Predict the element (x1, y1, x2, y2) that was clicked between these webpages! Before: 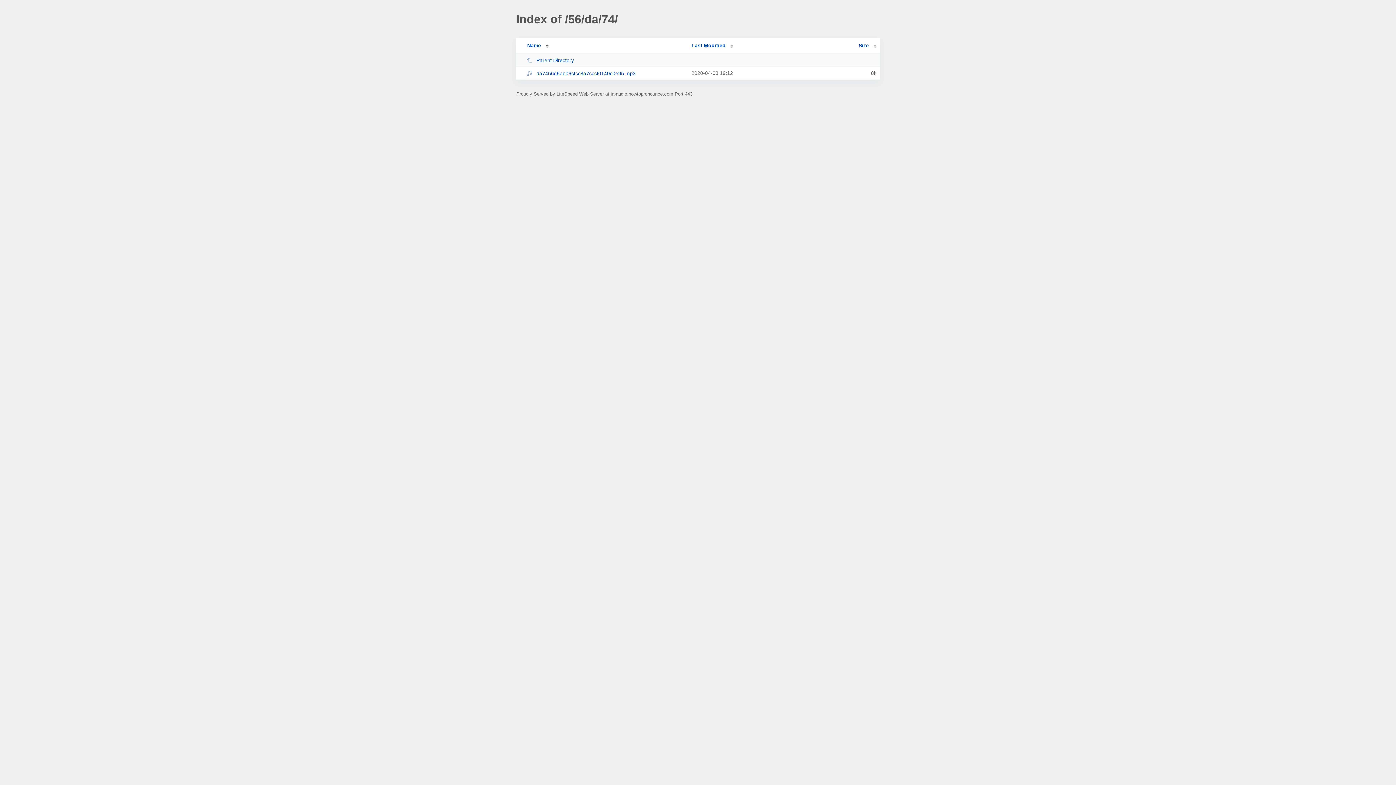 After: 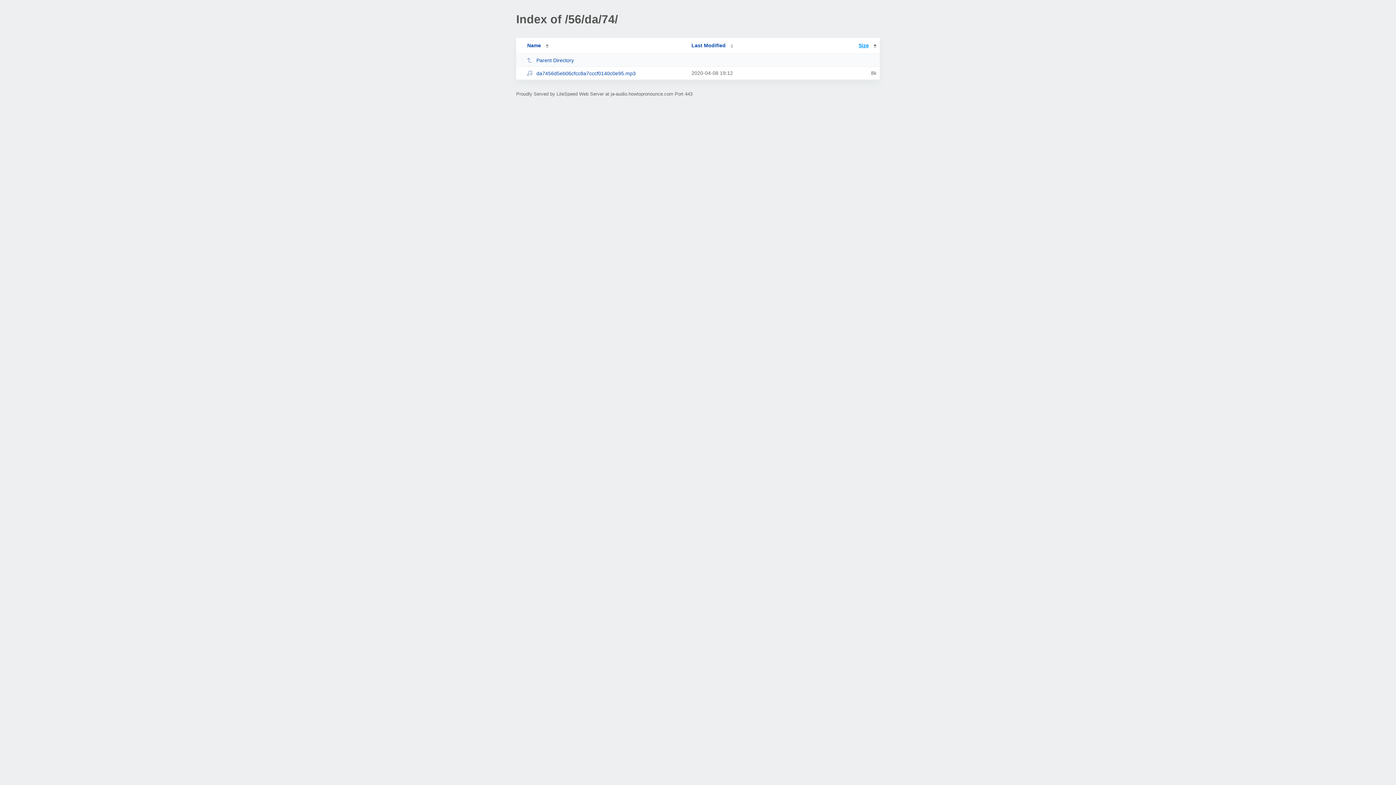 Action: label: Size bbox: (858, 42, 876, 48)